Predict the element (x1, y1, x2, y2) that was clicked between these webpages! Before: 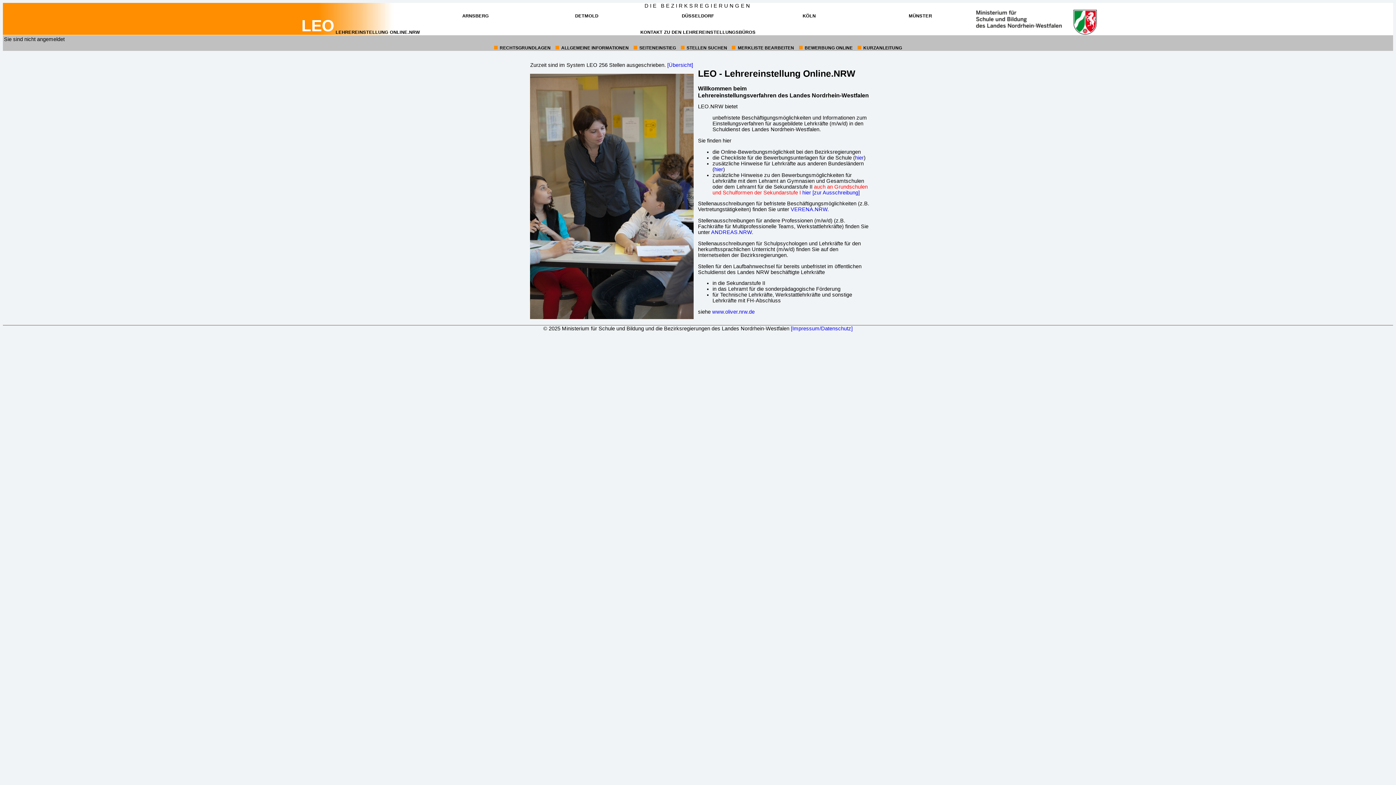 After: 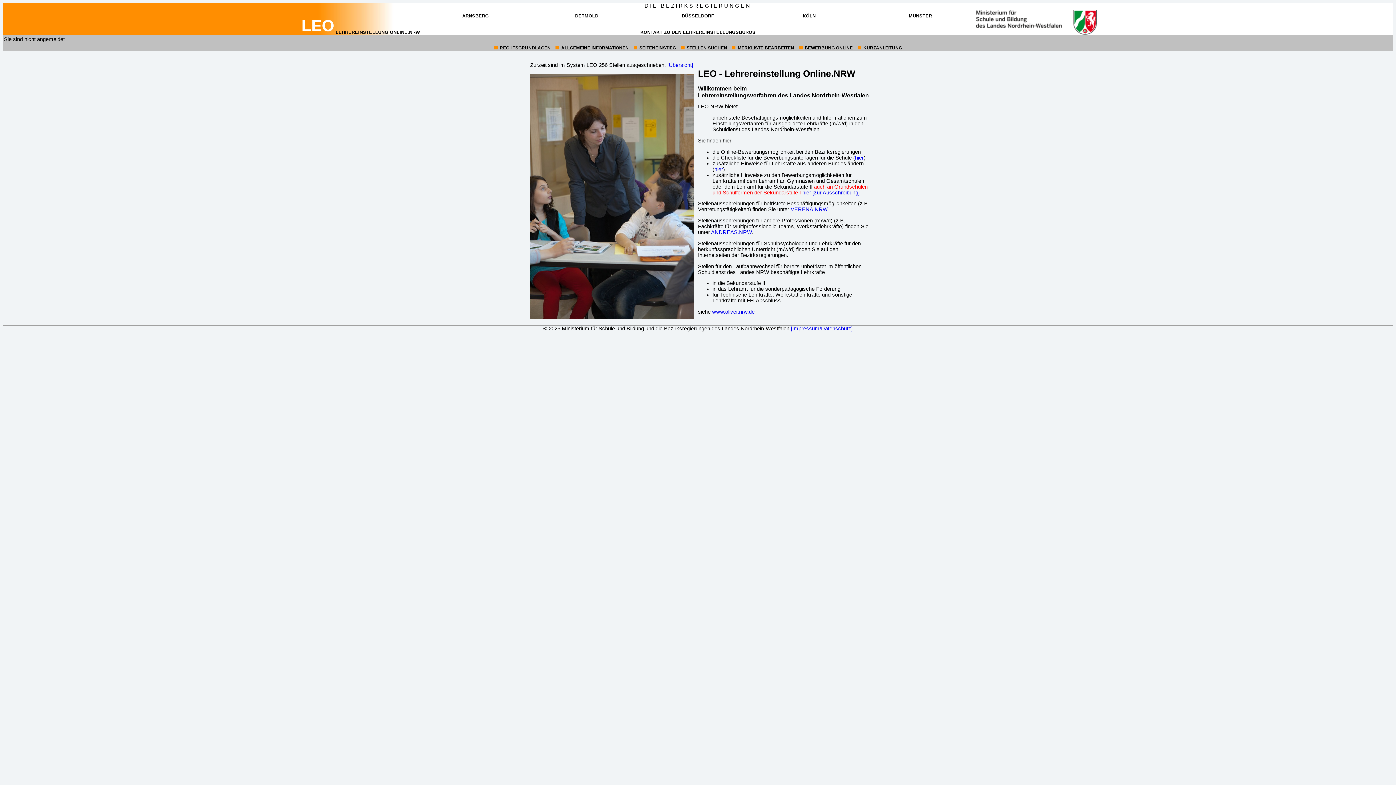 Action: bbox: (802, 189, 812, 195) label: hier 